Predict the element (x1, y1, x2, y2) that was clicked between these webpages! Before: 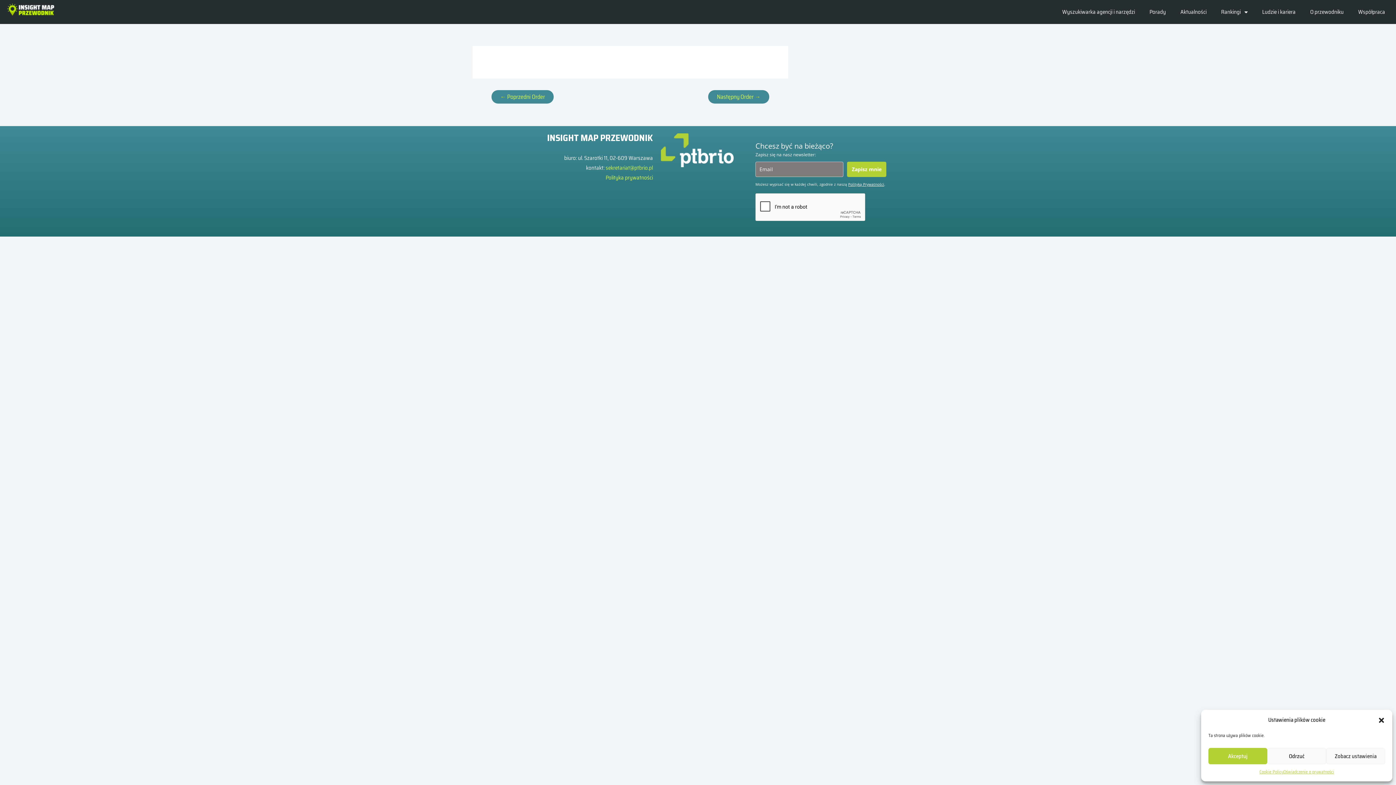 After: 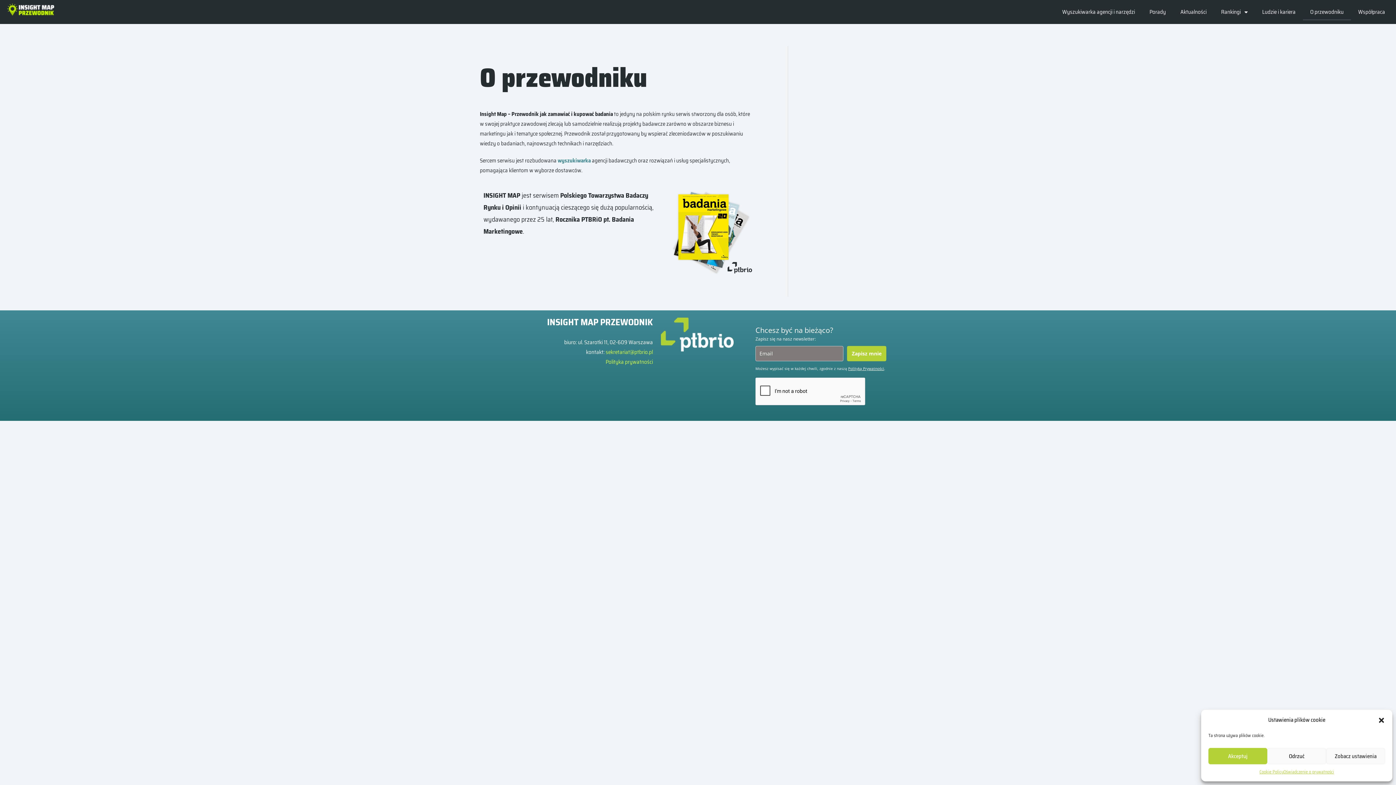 Action: bbox: (1303, 3, 1351, 20) label: O przewodniku